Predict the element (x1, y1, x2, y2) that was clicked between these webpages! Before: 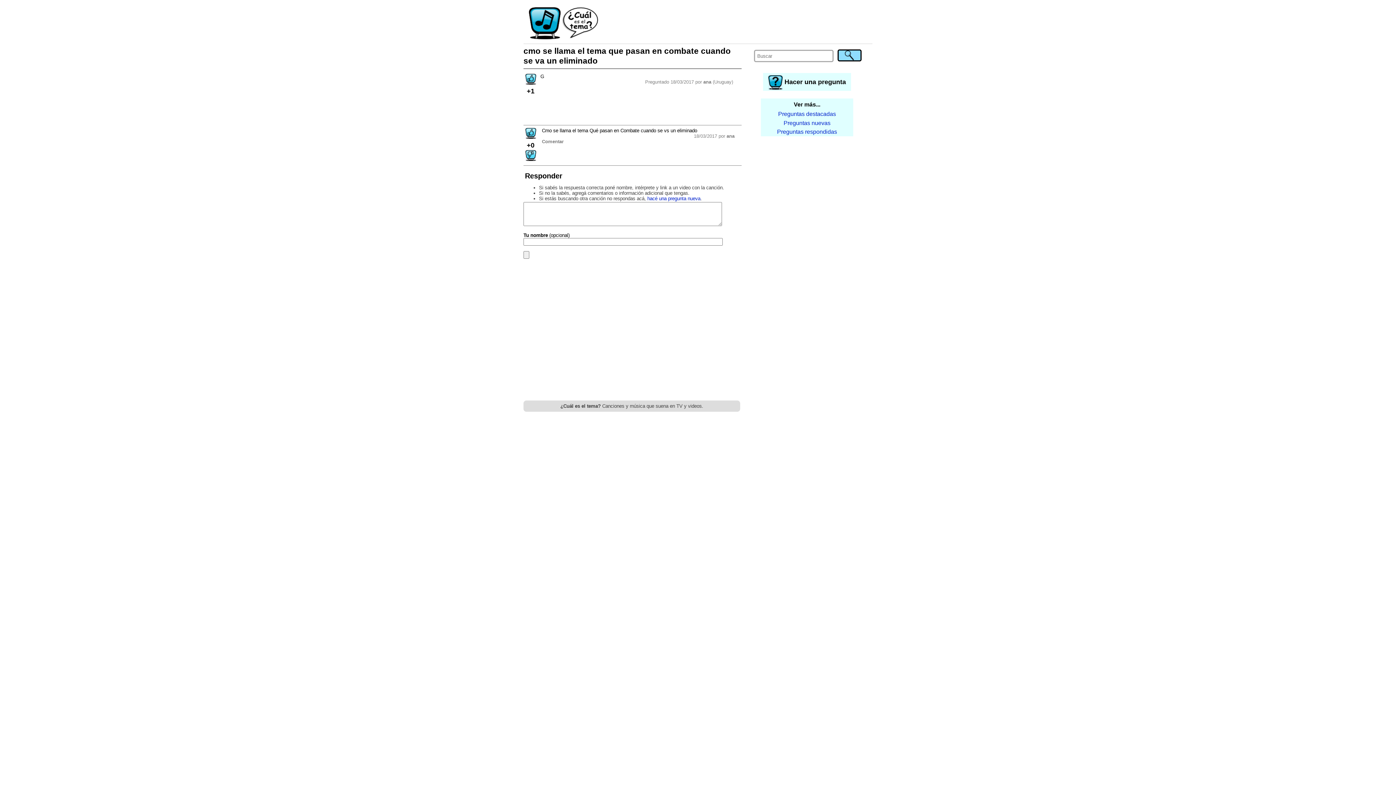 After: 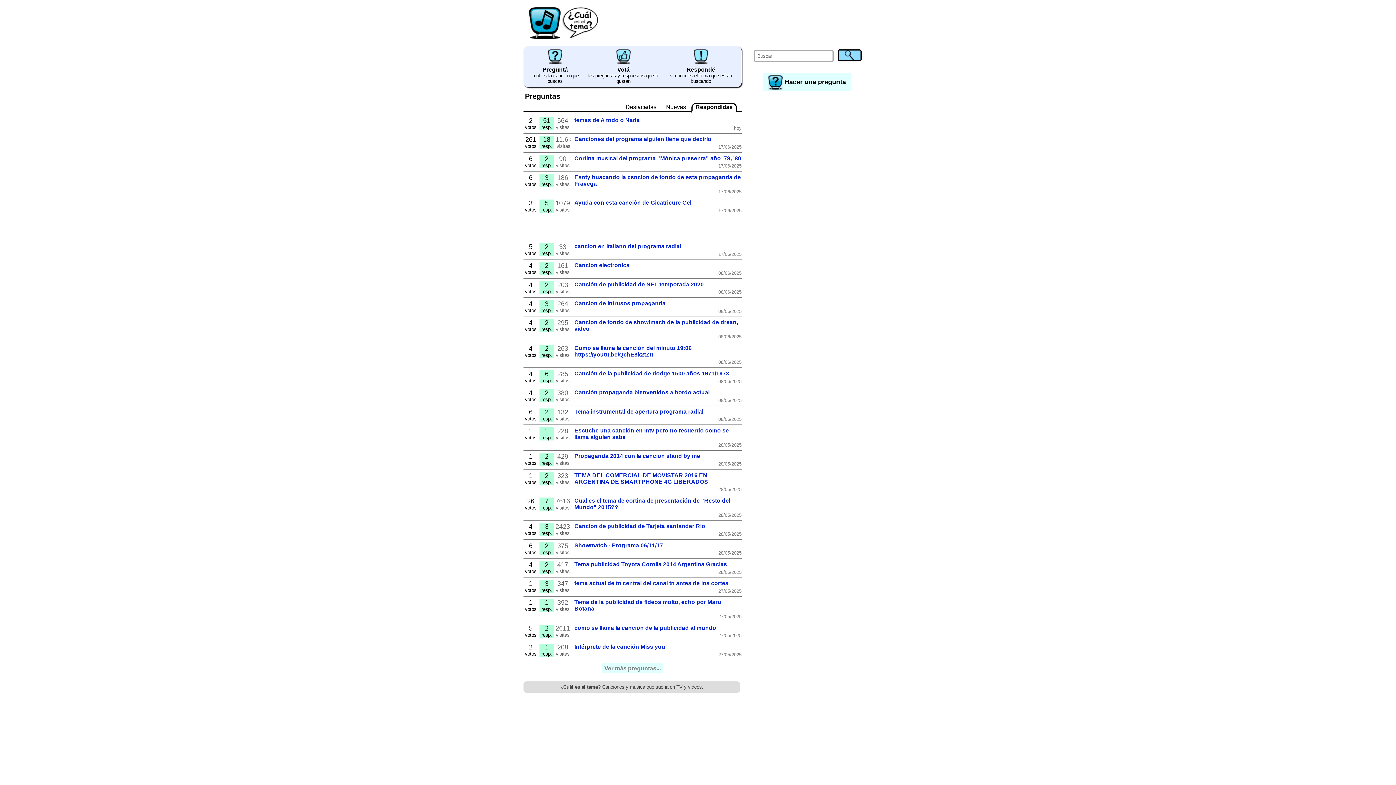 Action: bbox: (761, 127, 853, 136) label: Preguntas respondidas